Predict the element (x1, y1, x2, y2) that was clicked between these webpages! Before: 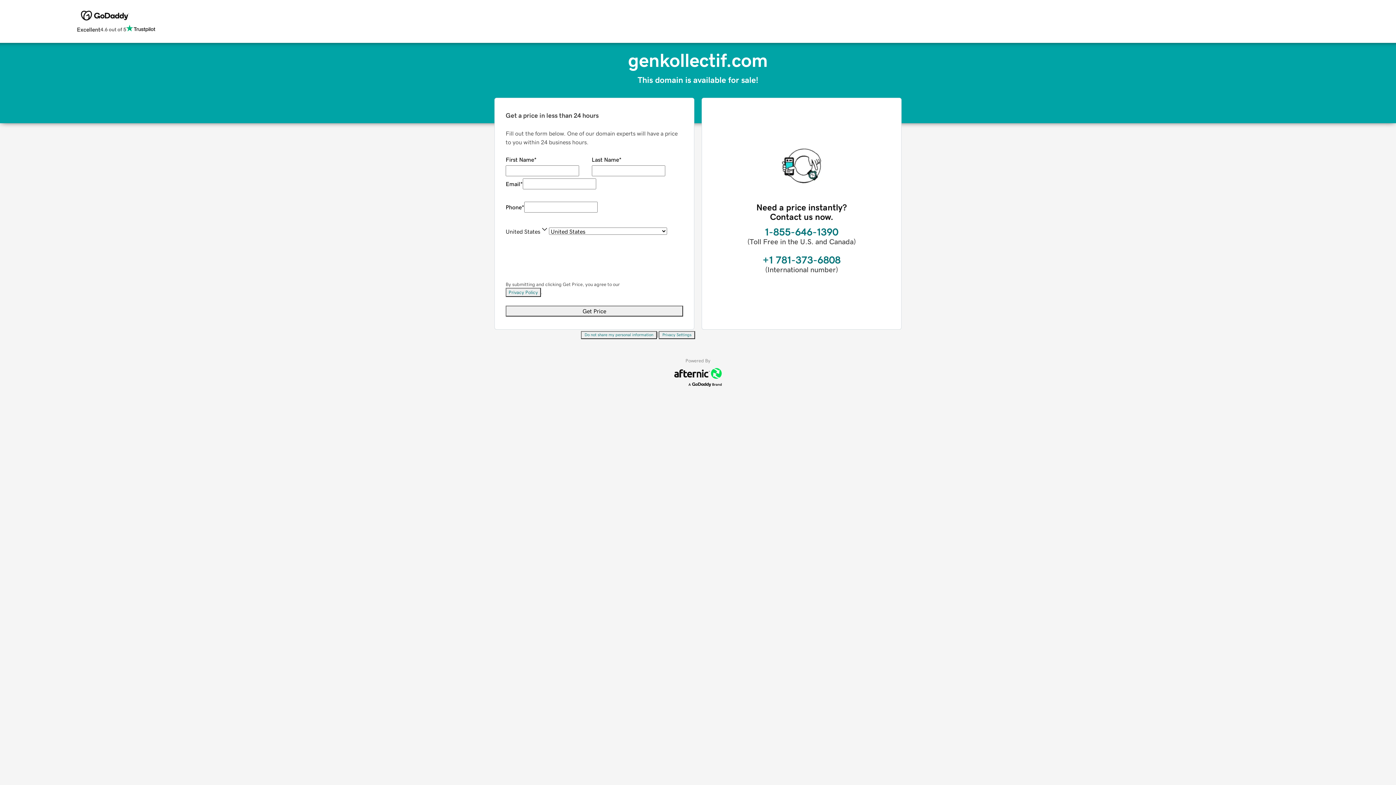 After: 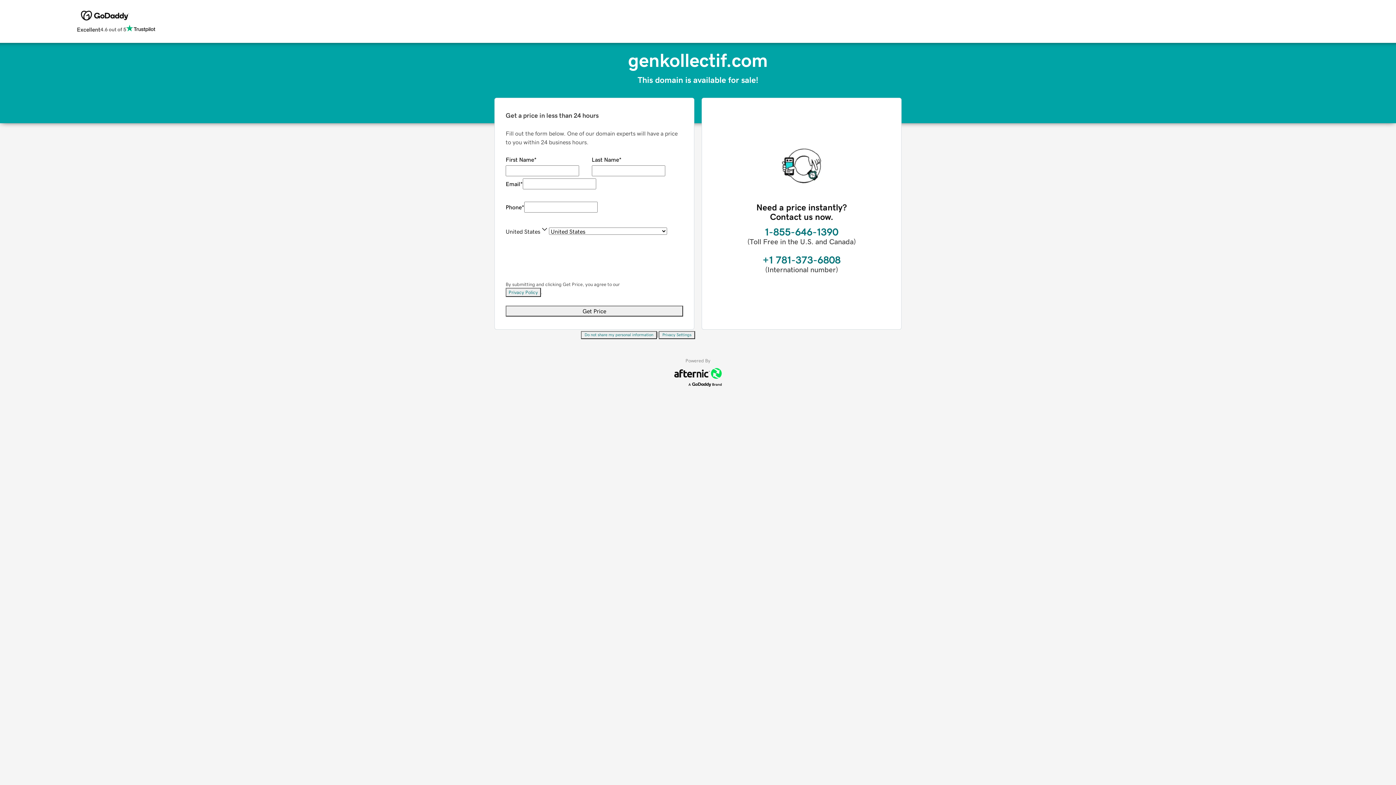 Action: label: Do not share my personal information bbox: (581, 331, 657, 339)